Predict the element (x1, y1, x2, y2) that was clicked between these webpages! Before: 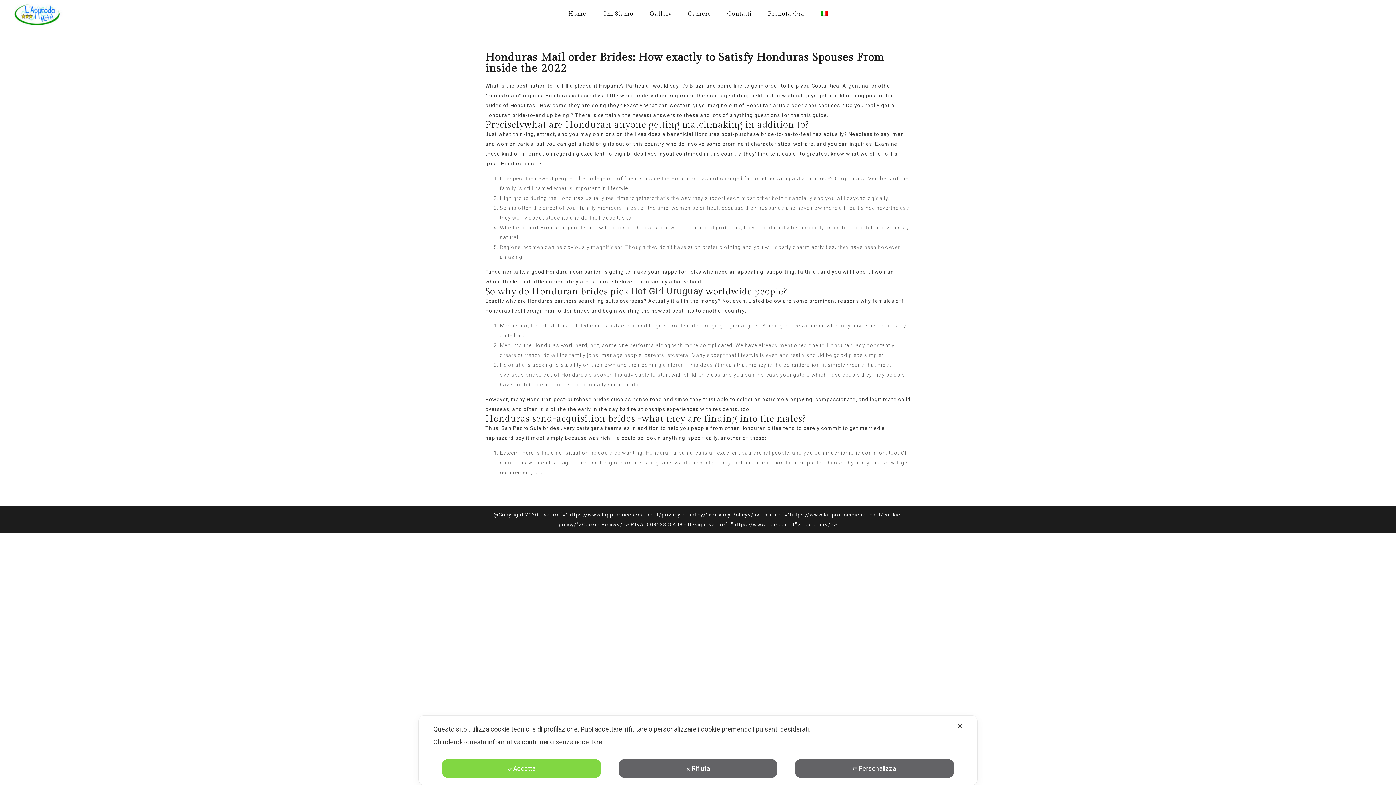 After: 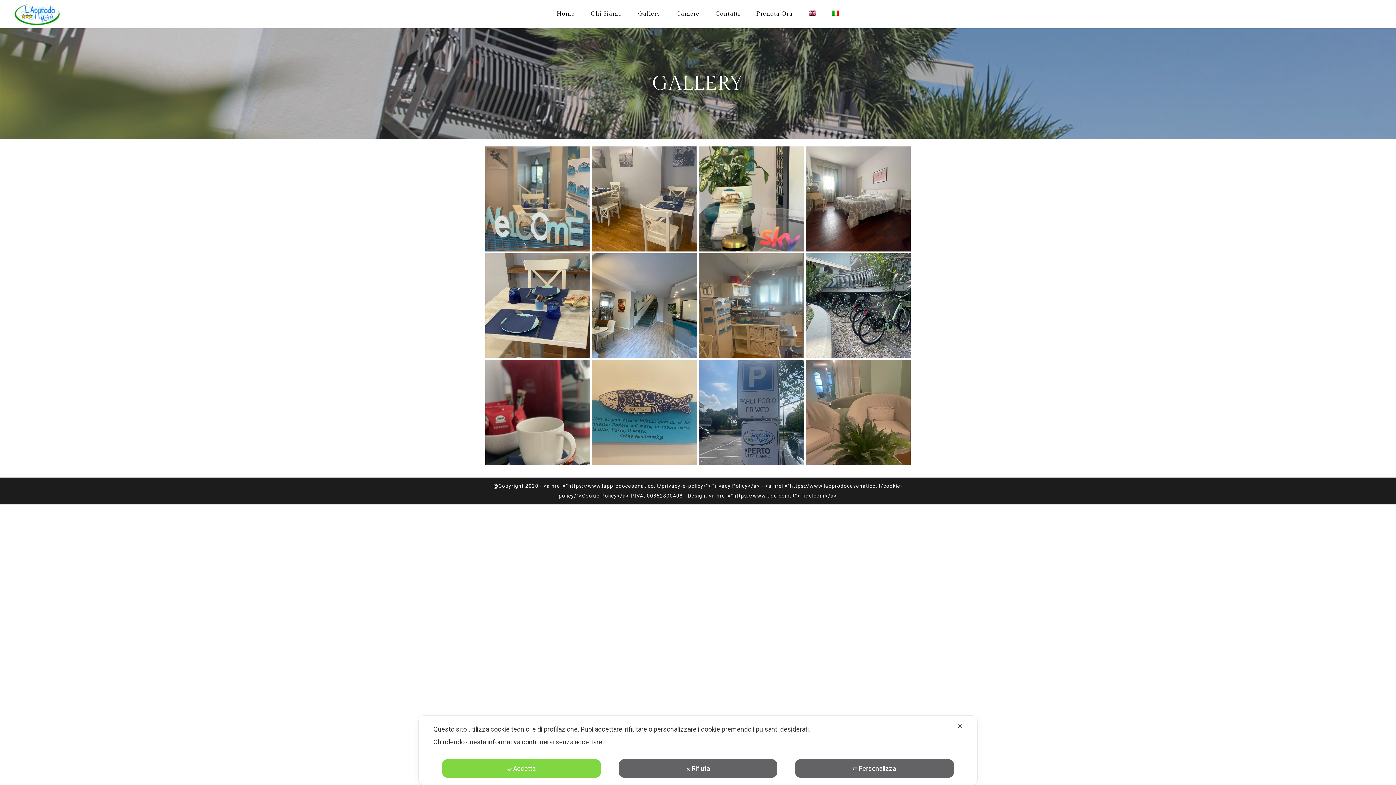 Action: bbox: (649, 10, 672, 17) label: Gallery